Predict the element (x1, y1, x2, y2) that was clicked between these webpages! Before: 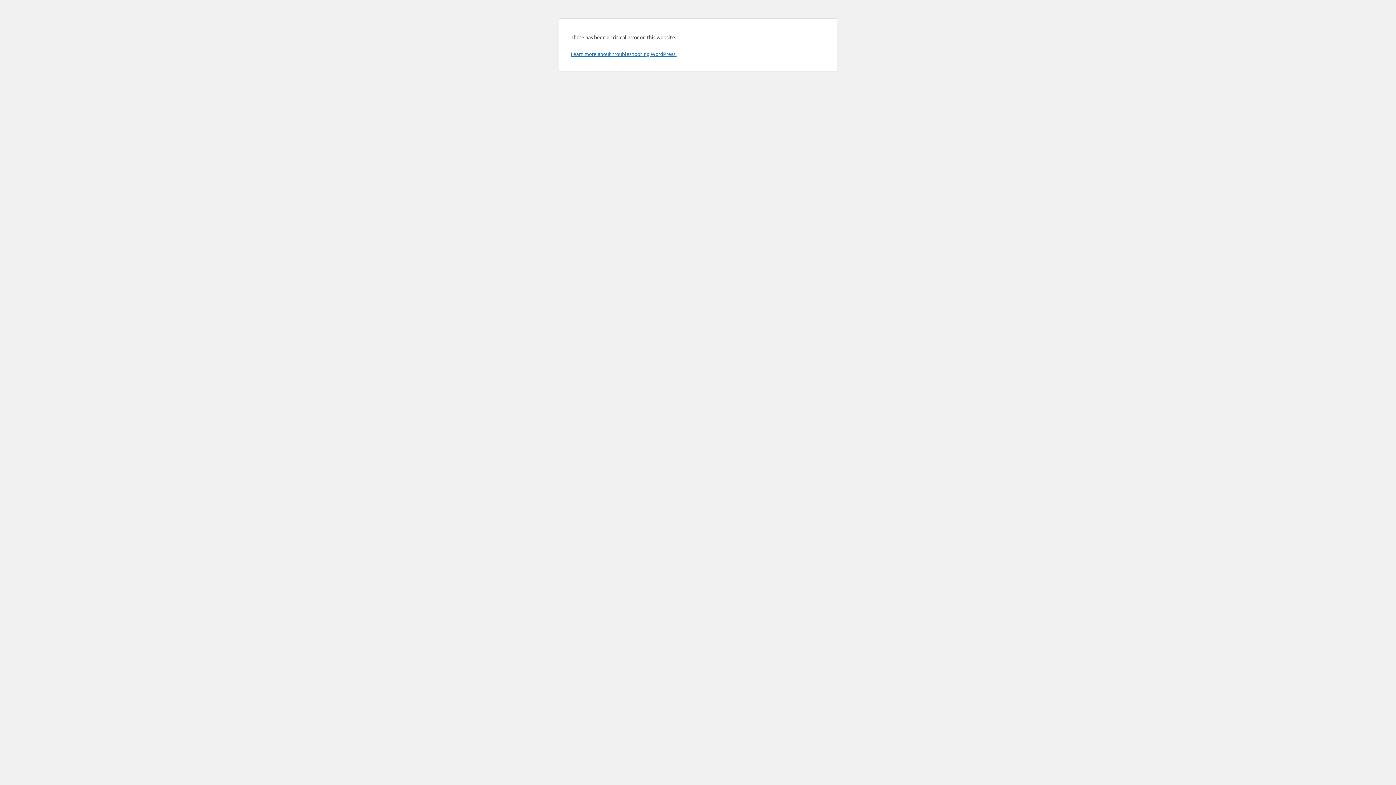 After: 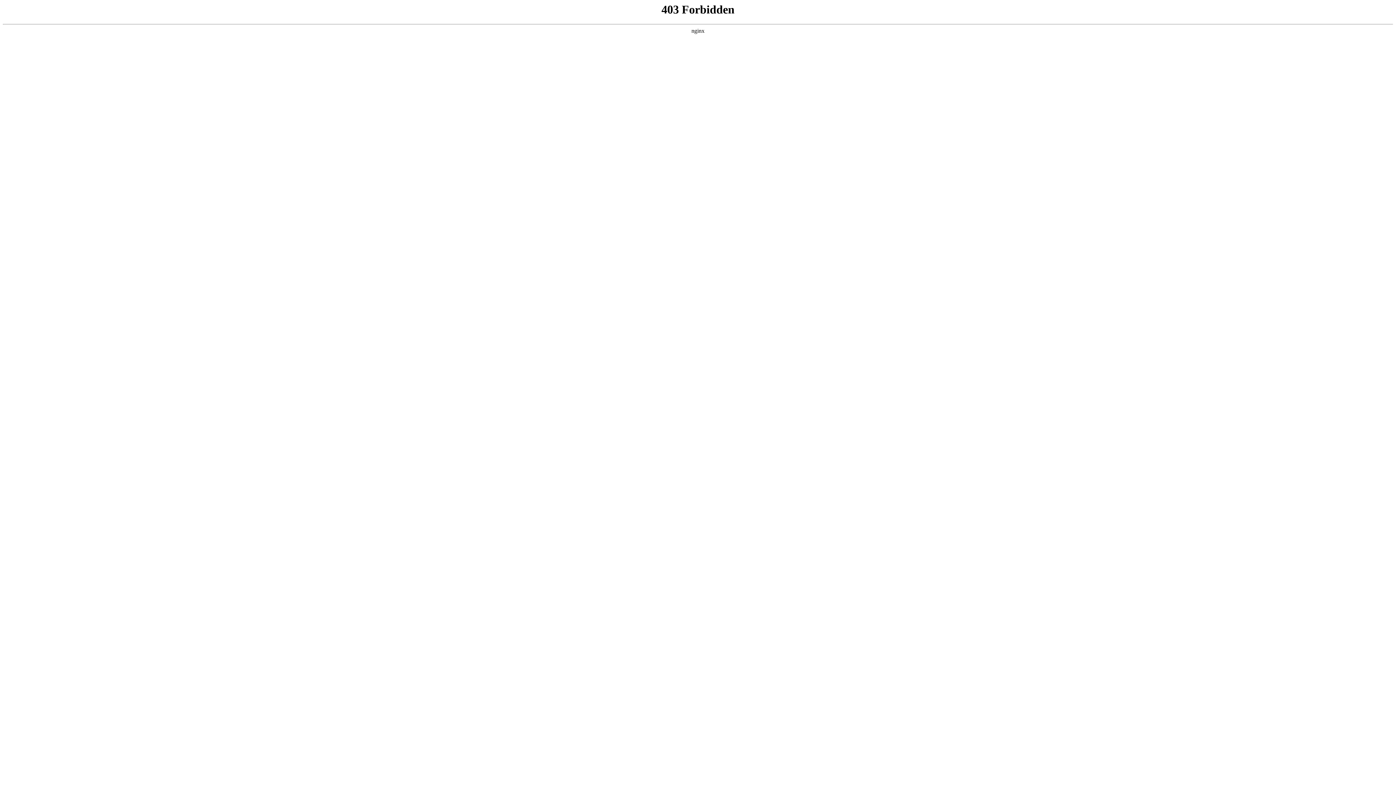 Action: bbox: (570, 50, 676, 57) label: Learn more about troubleshooting WordPress.